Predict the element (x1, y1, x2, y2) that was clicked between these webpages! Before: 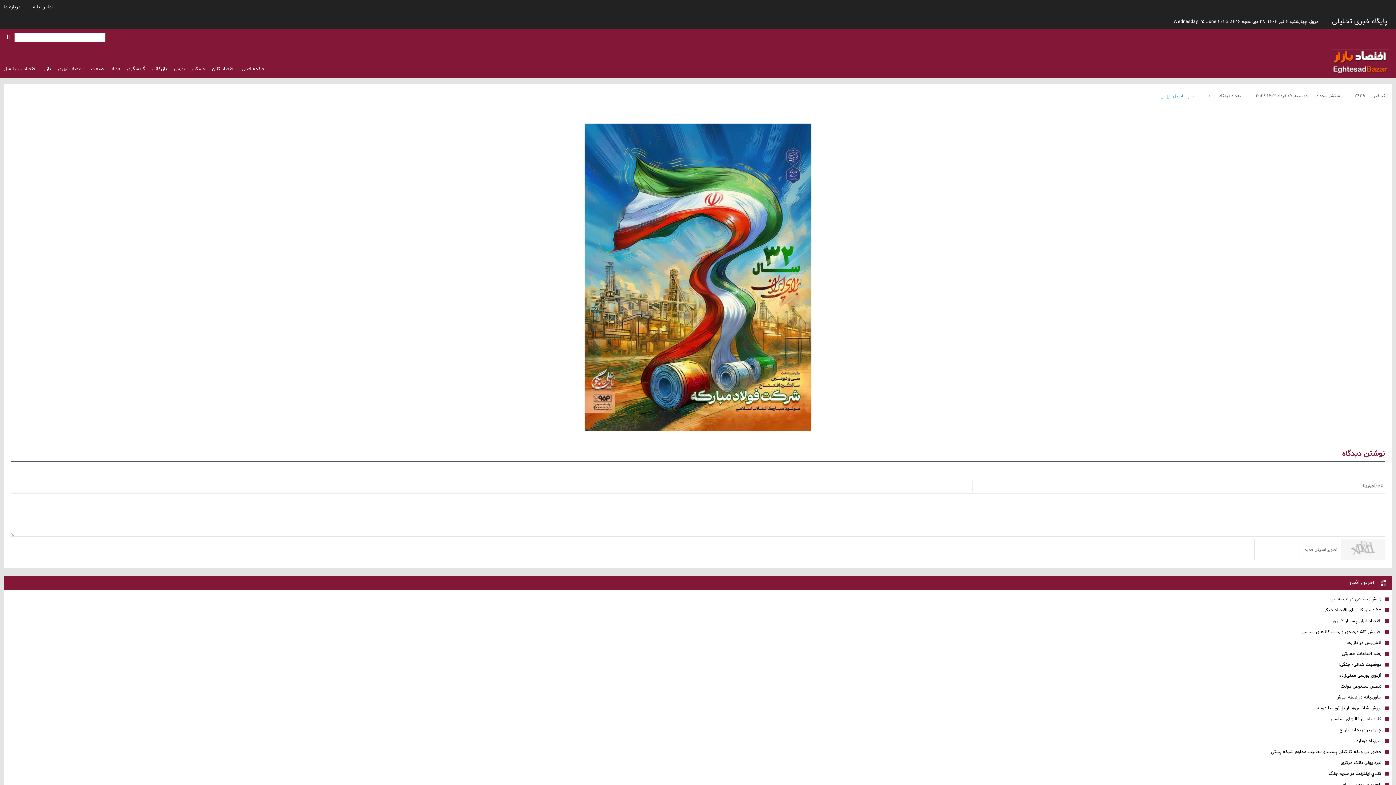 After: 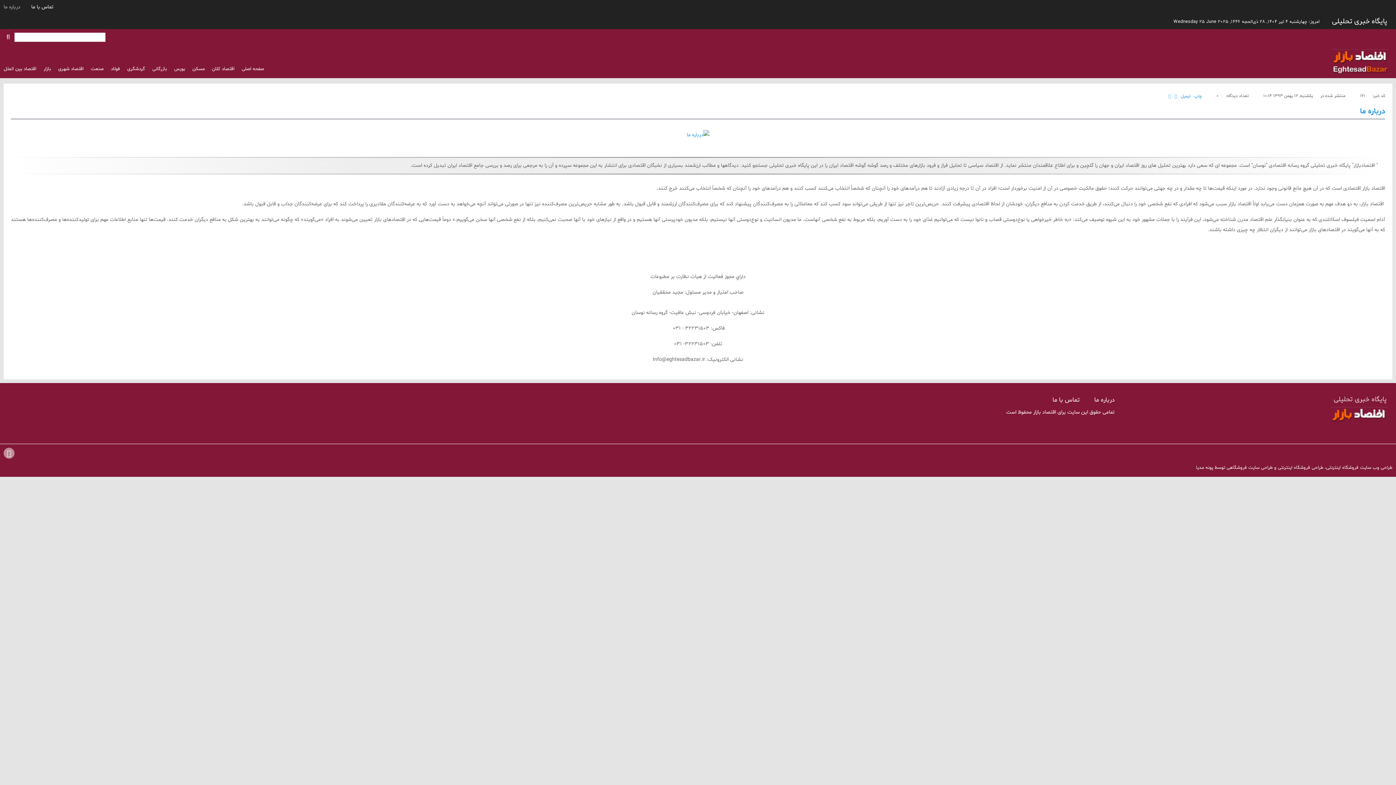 Action: label: درباره ما bbox: (3, 1, 20, 12)